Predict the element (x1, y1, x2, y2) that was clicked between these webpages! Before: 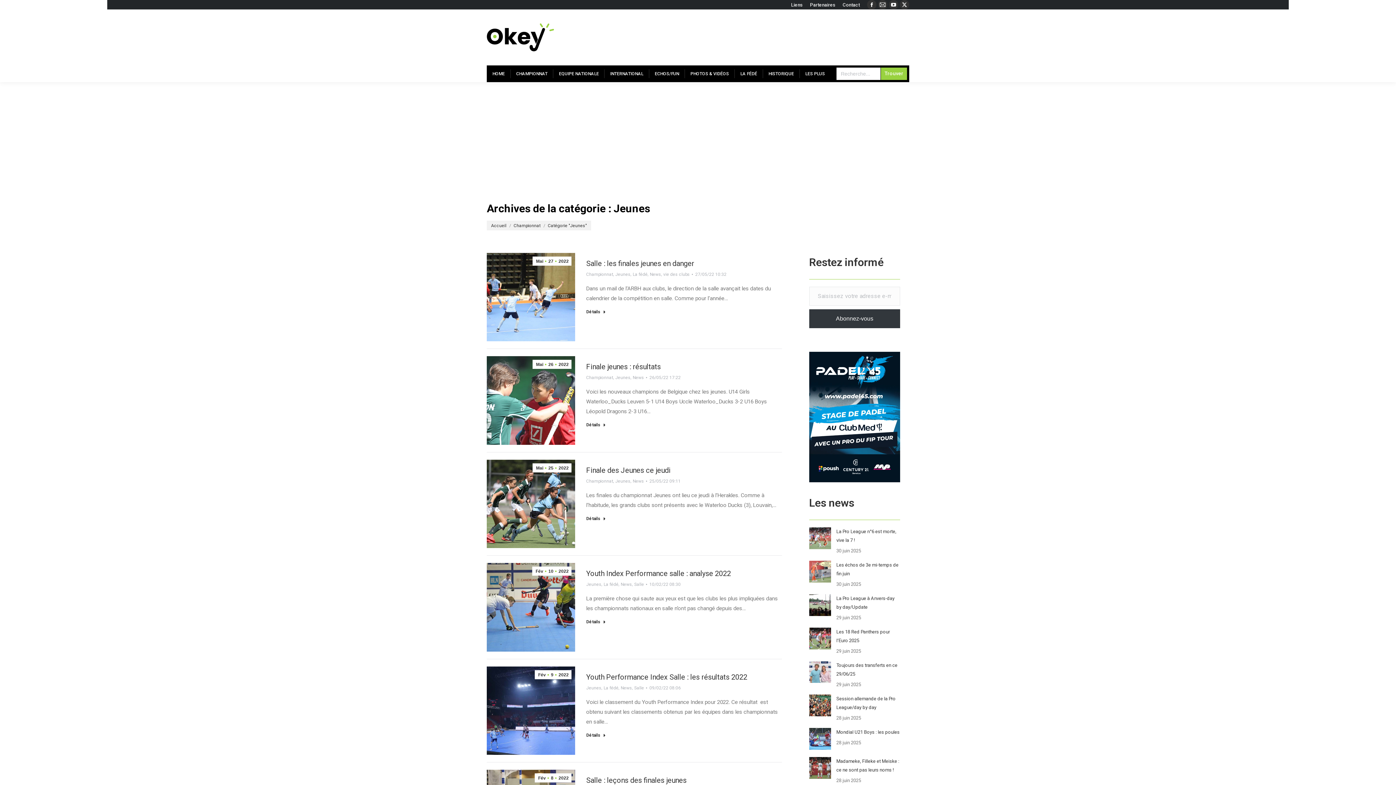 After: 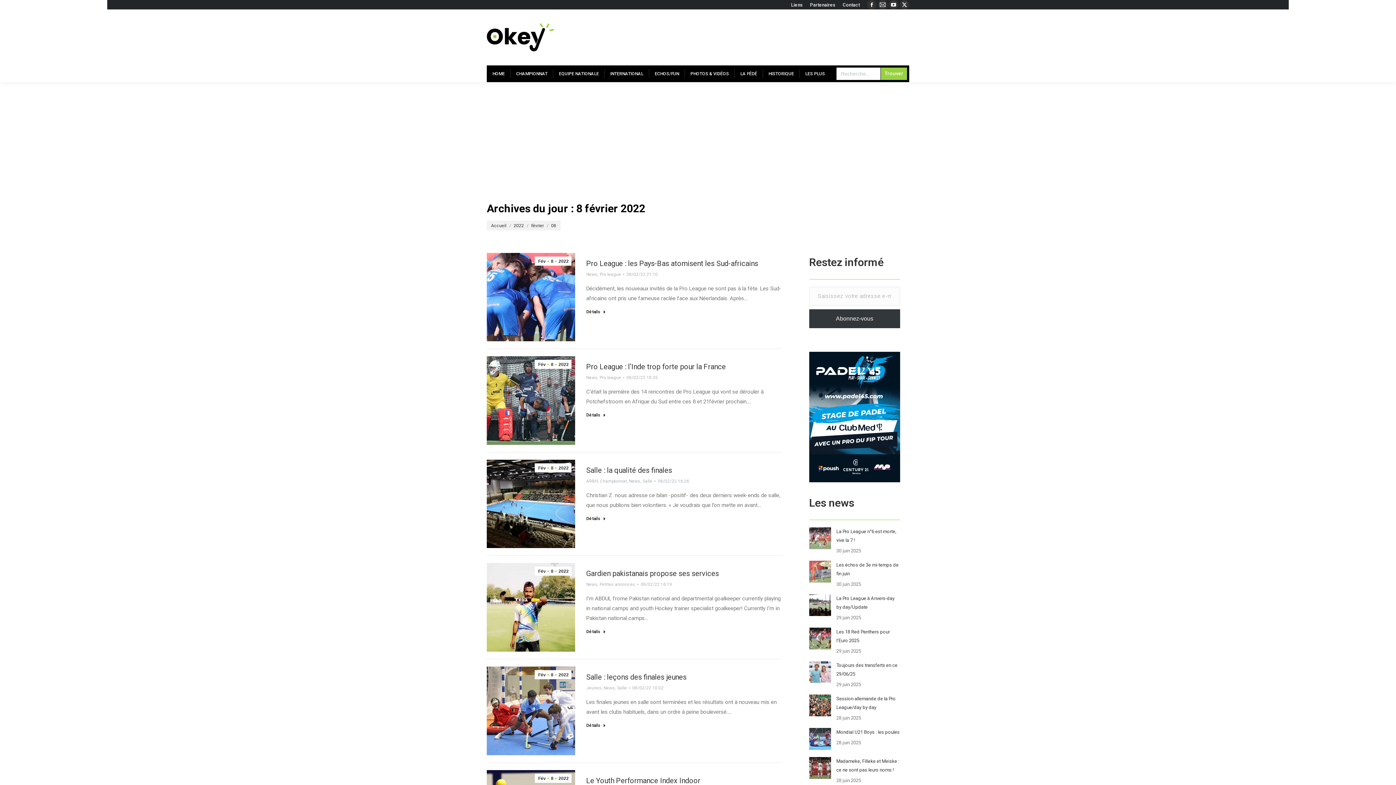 Action: label: Fév
8
2022 bbox: (535, 773, 571, 783)